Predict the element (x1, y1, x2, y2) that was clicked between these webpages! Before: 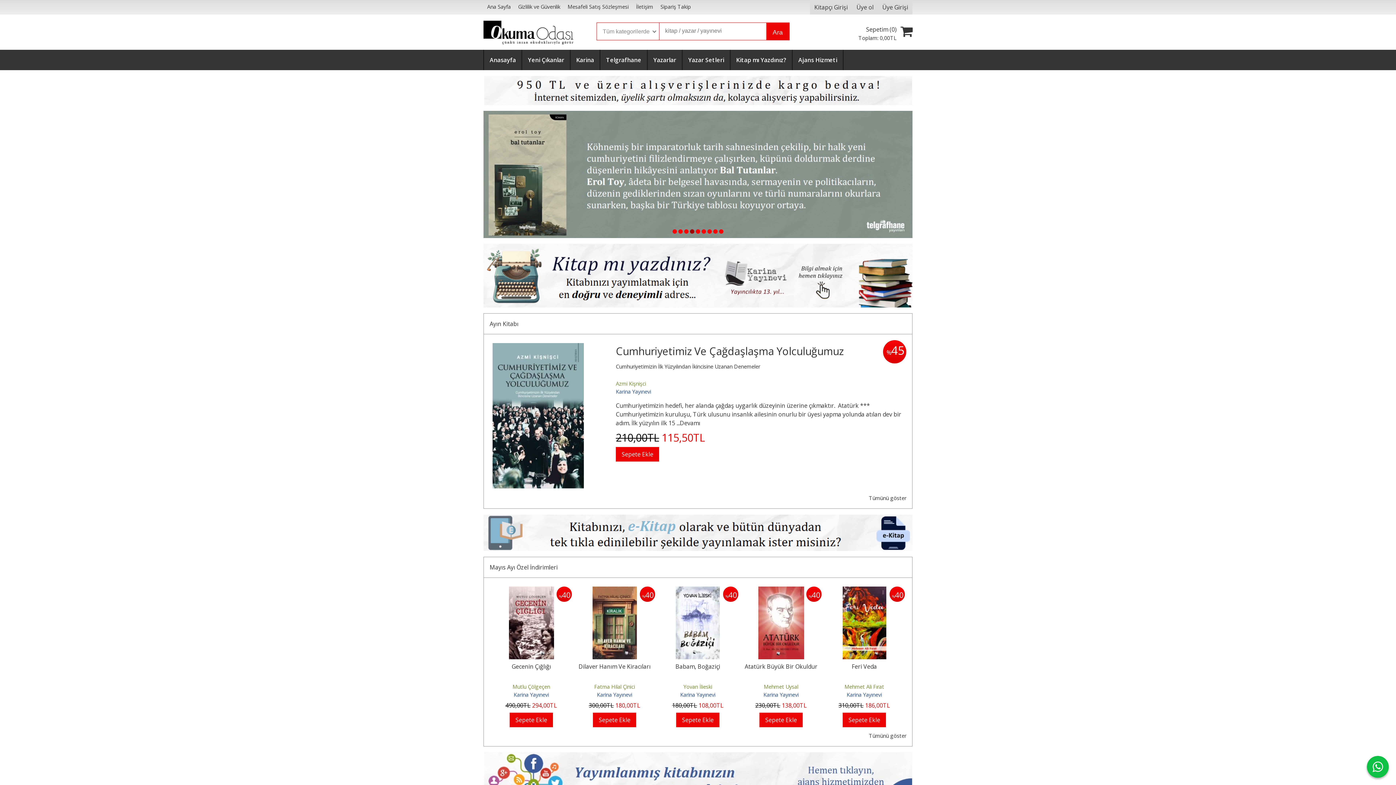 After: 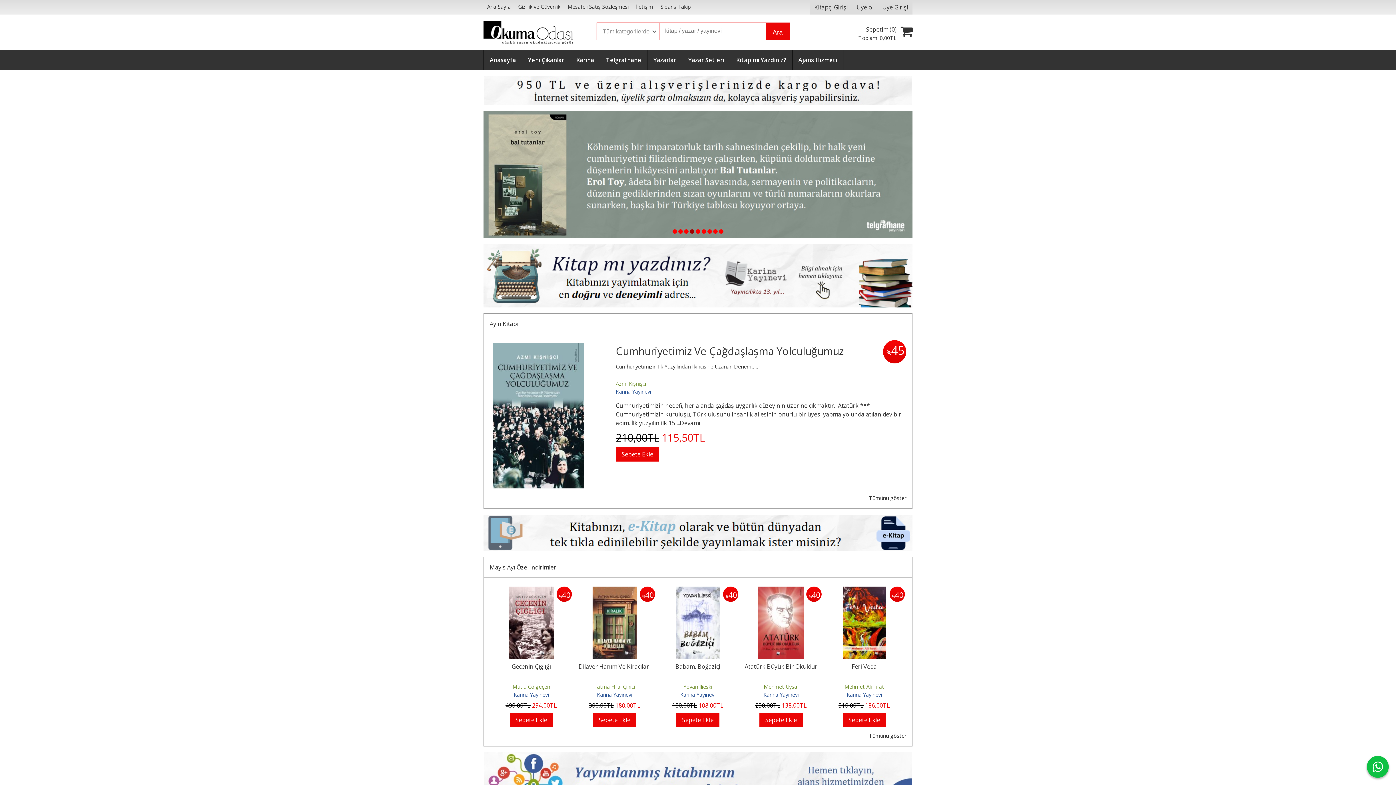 Action: bbox: (483, 28, 574, 36)